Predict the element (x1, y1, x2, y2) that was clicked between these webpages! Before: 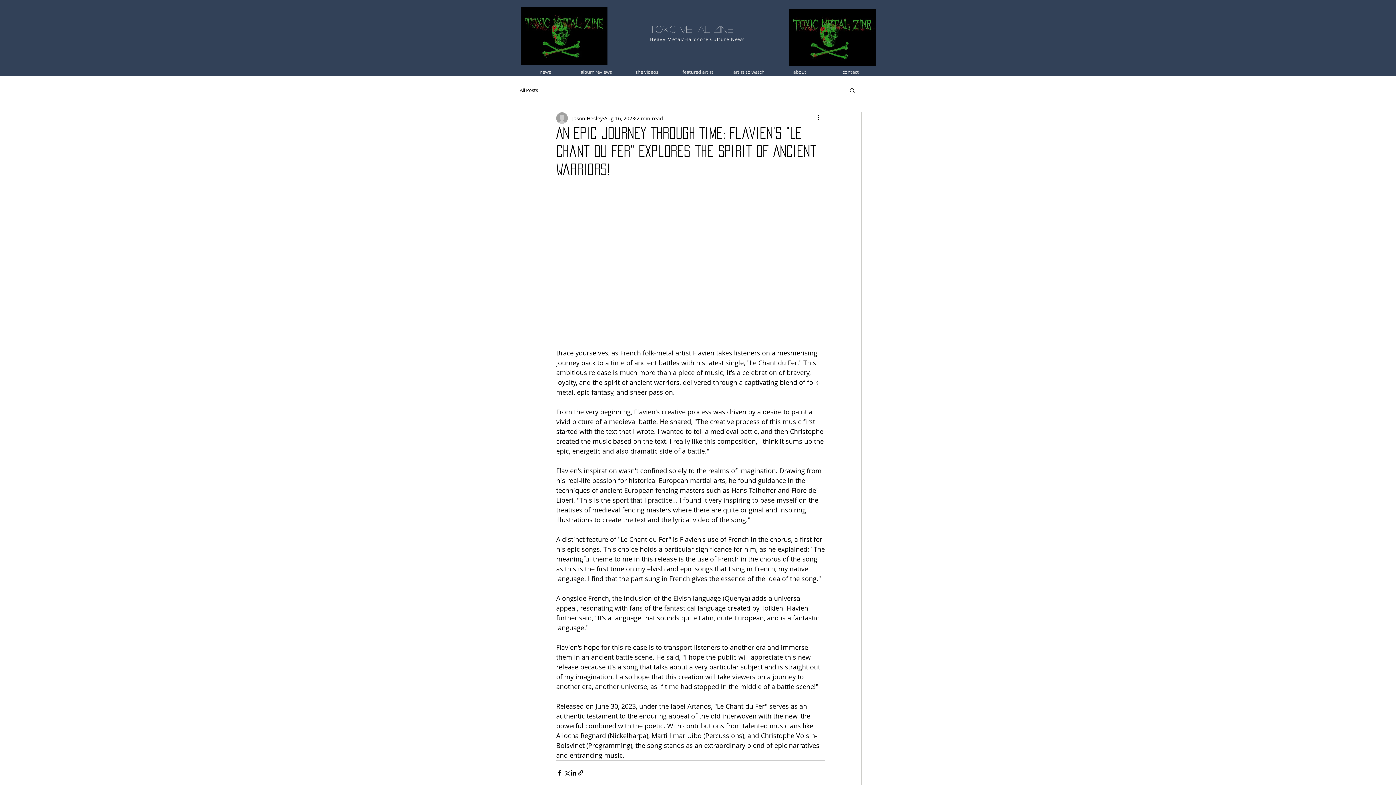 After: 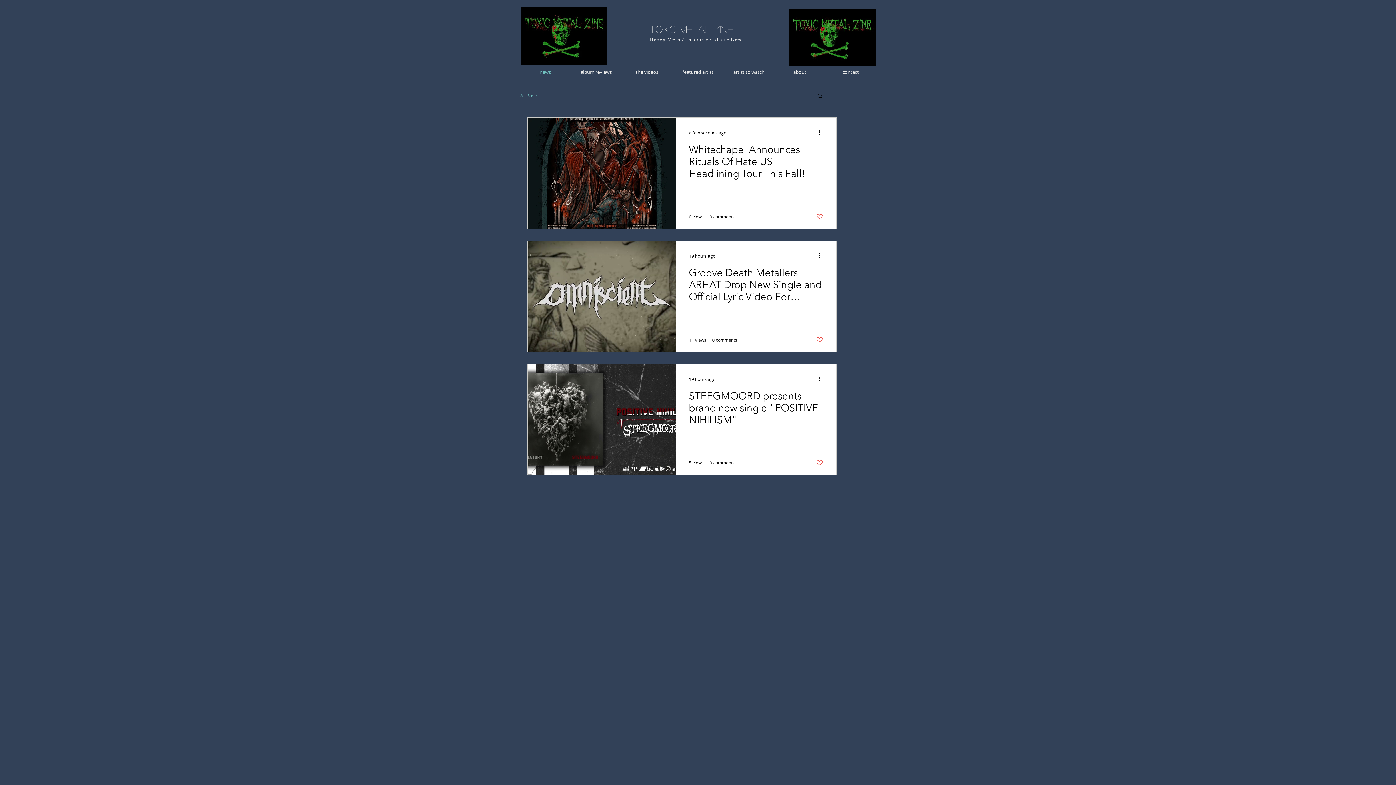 Action: label: All Posts bbox: (520, 86, 538, 93)